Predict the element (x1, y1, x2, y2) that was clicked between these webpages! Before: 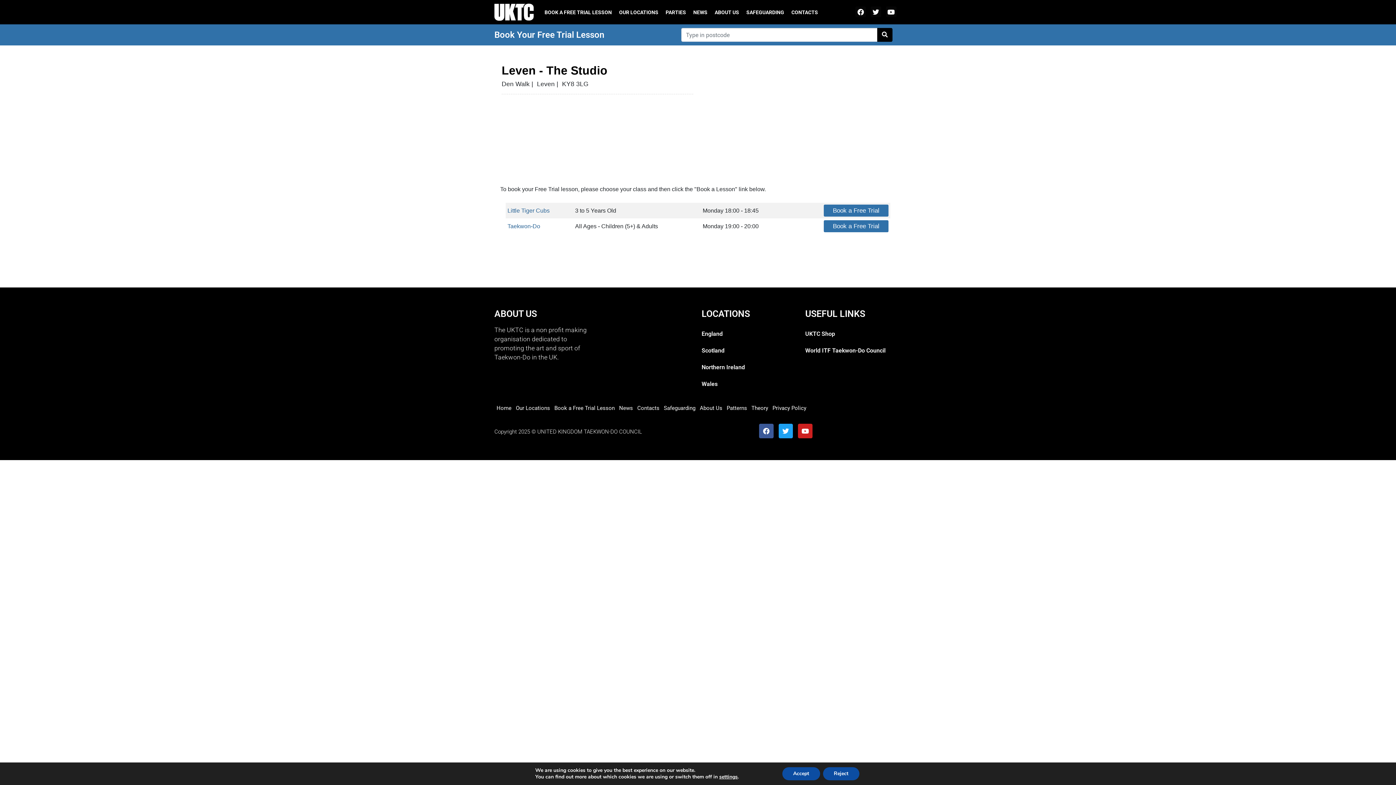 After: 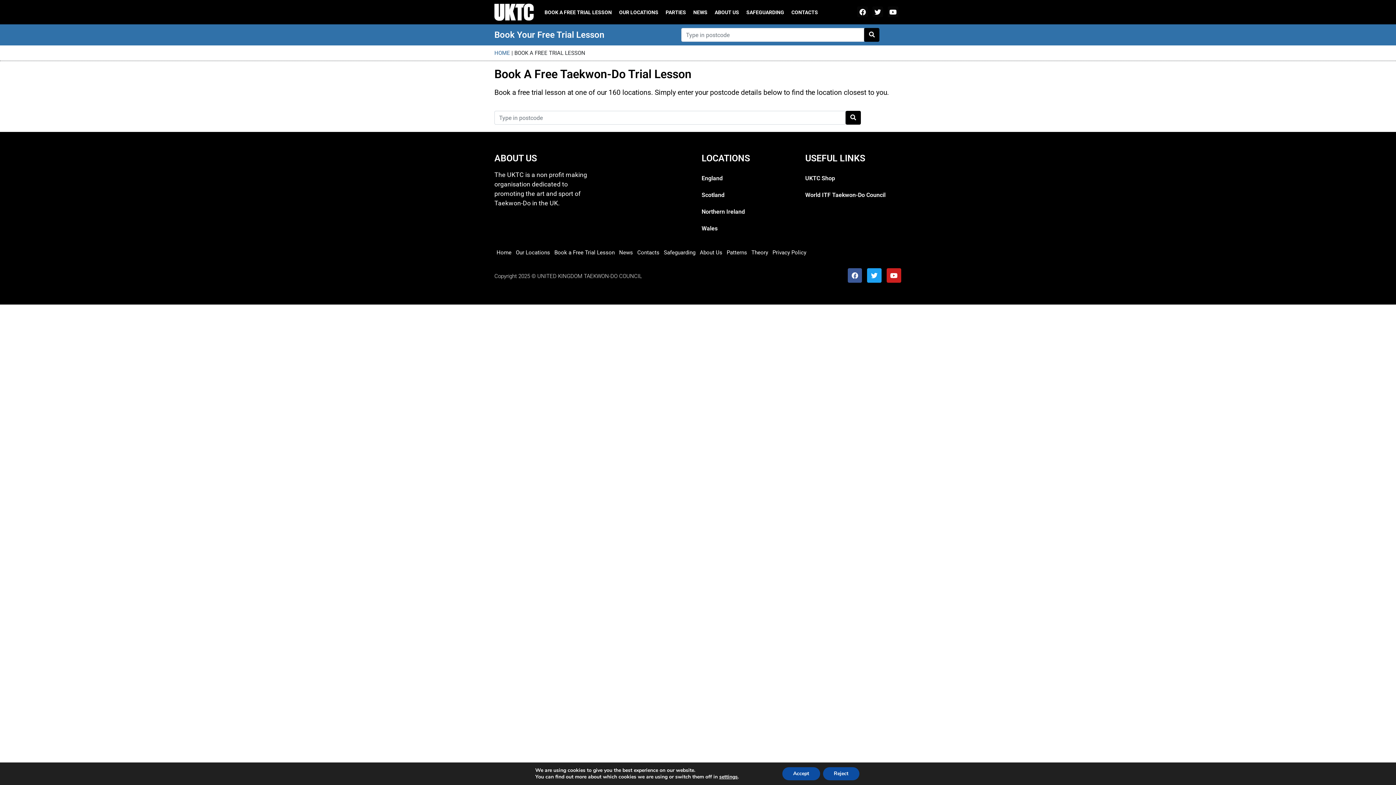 Action: label: Book a Free Trial Lesson bbox: (552, 400, 617, 416)